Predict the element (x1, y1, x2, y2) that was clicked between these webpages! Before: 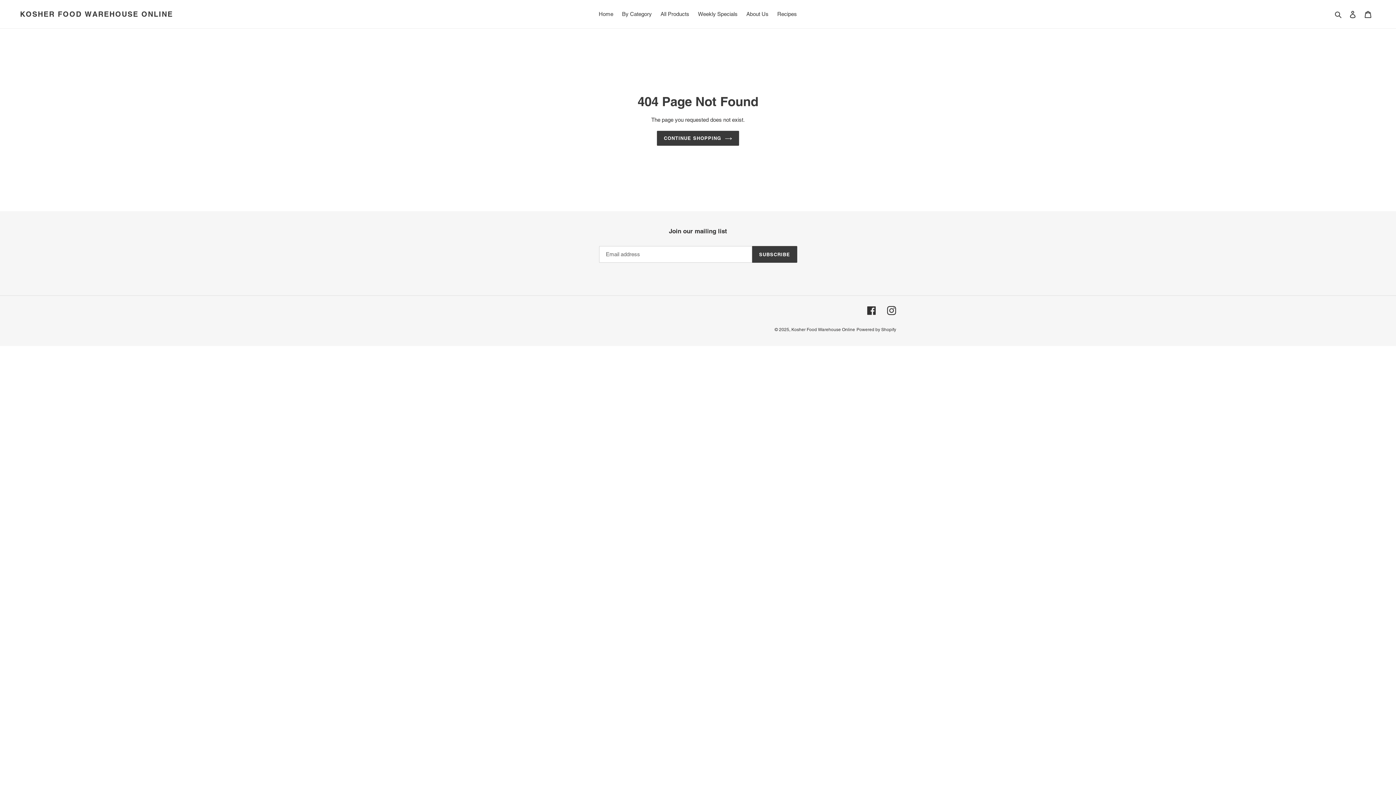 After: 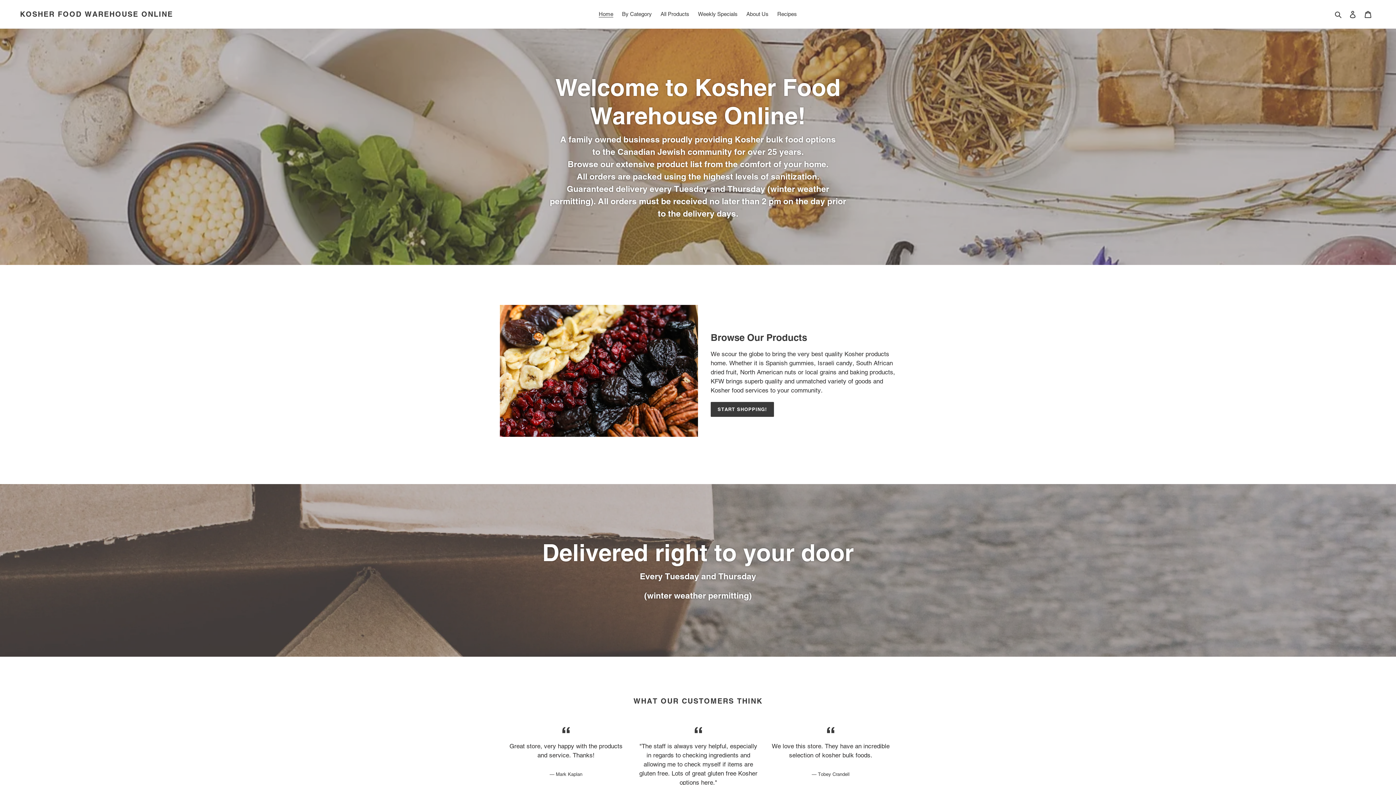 Action: label: Home bbox: (595, 9, 617, 19)